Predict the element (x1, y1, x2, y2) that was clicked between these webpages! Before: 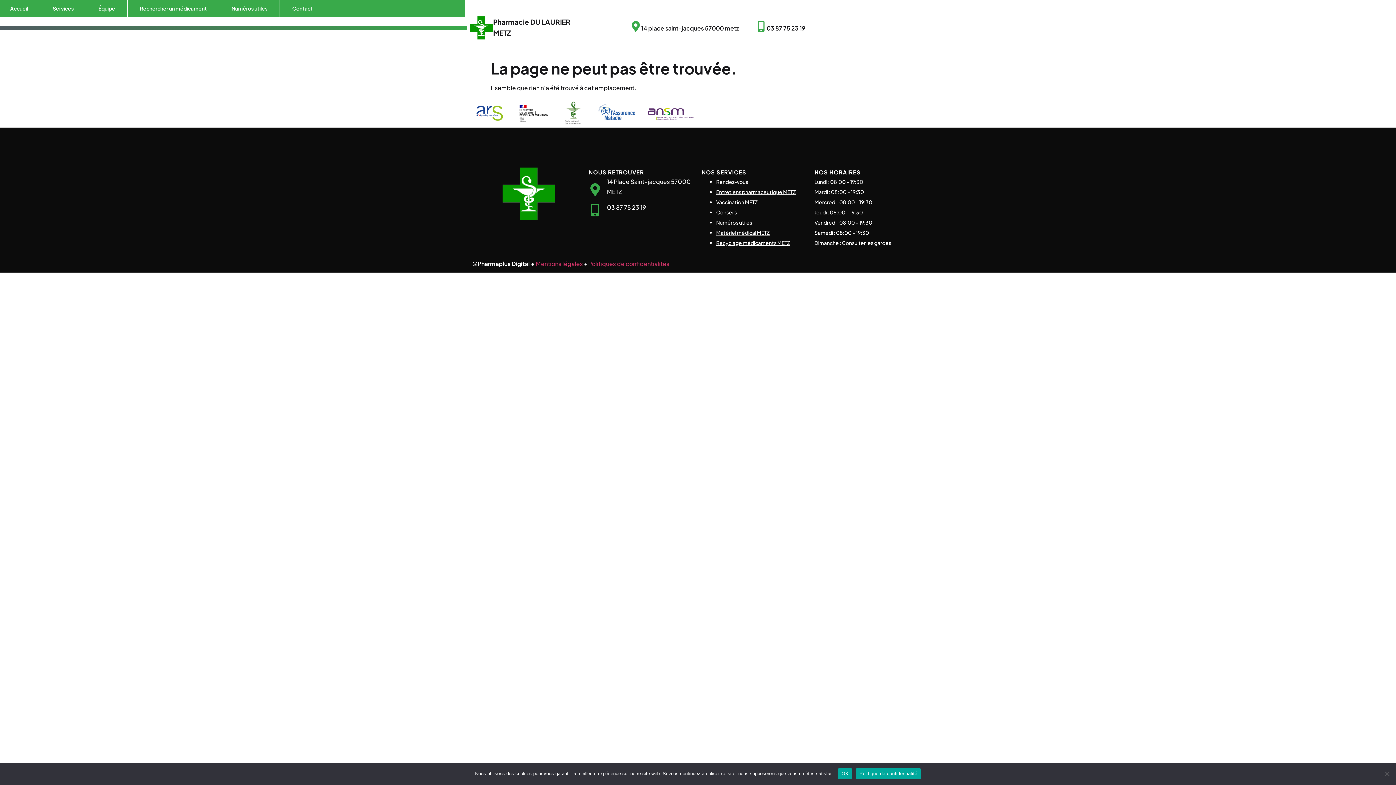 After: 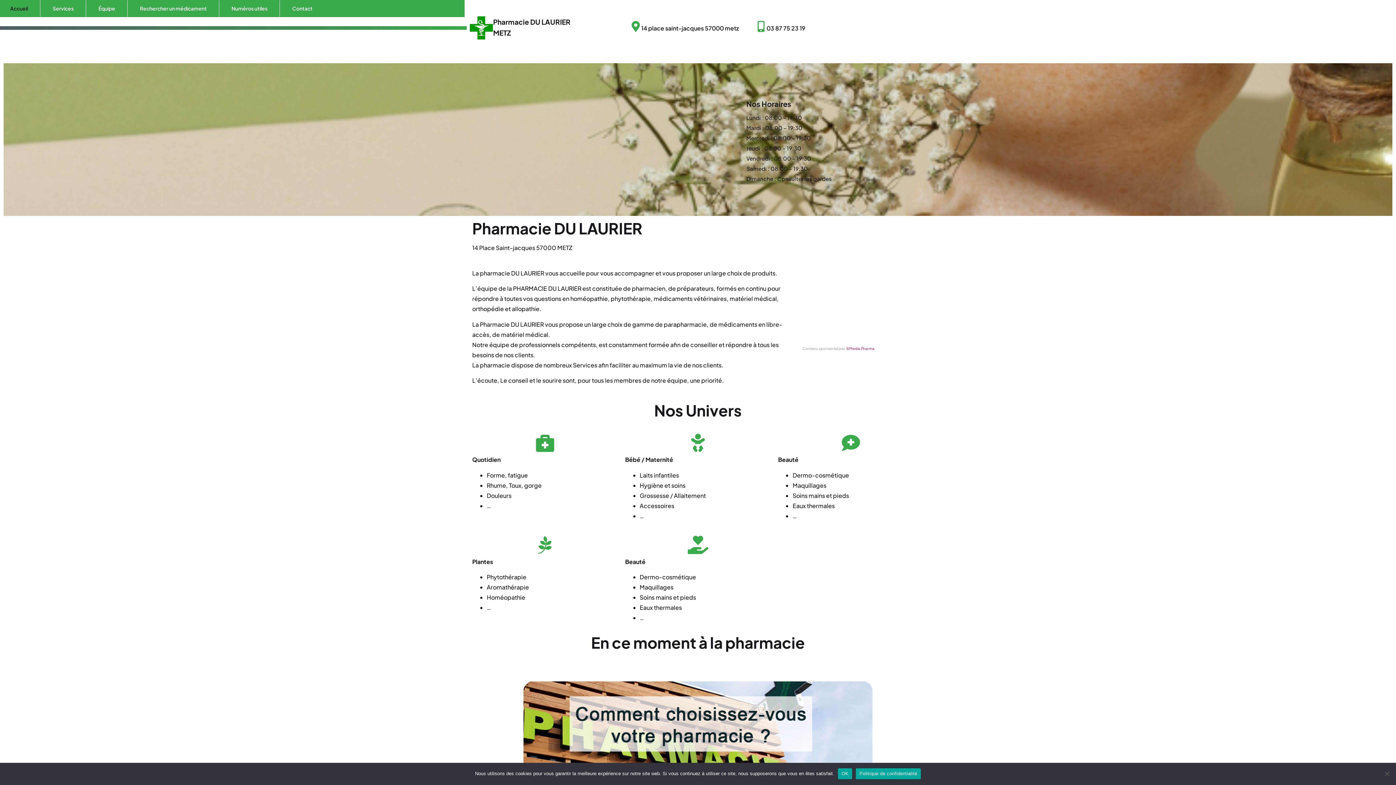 Action: label: Accueil bbox: (2, 0, 35, 17)